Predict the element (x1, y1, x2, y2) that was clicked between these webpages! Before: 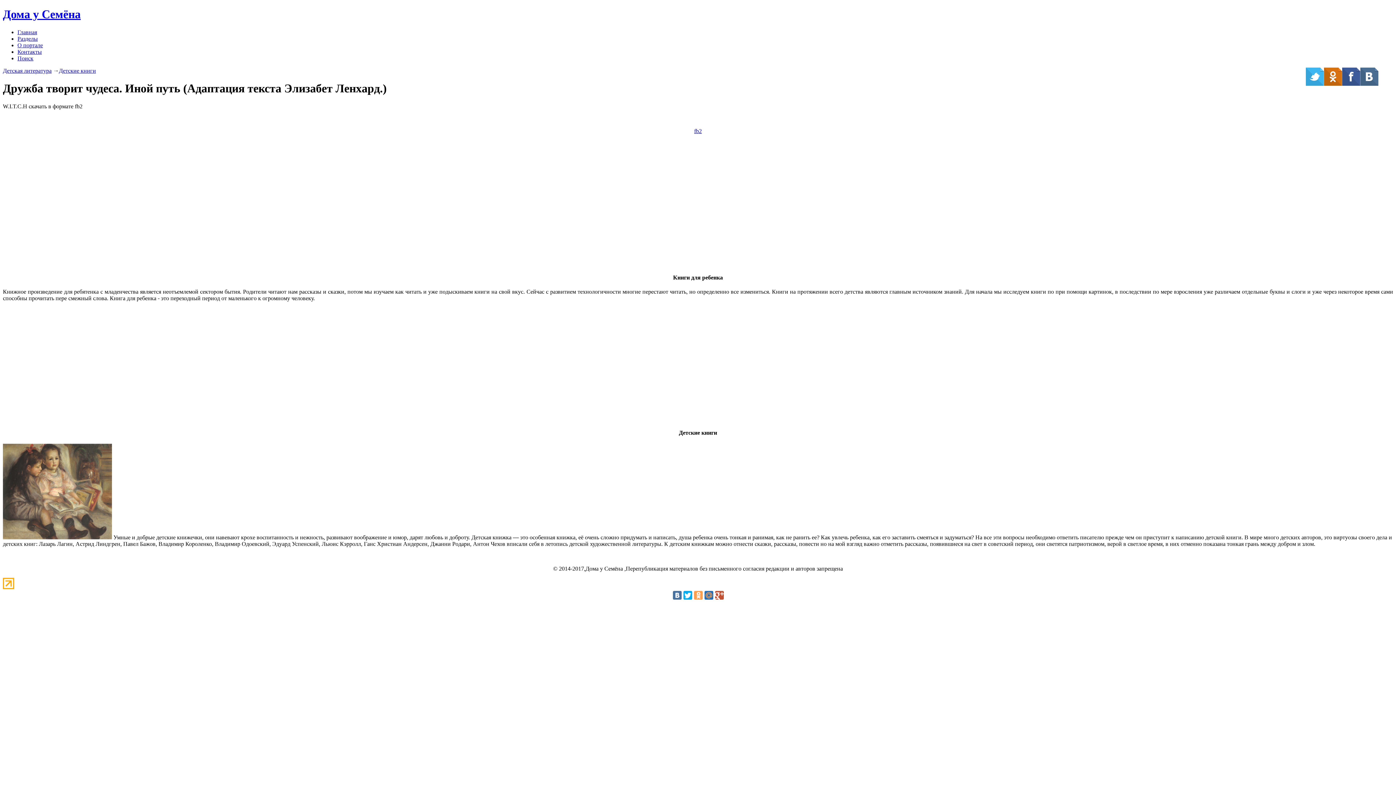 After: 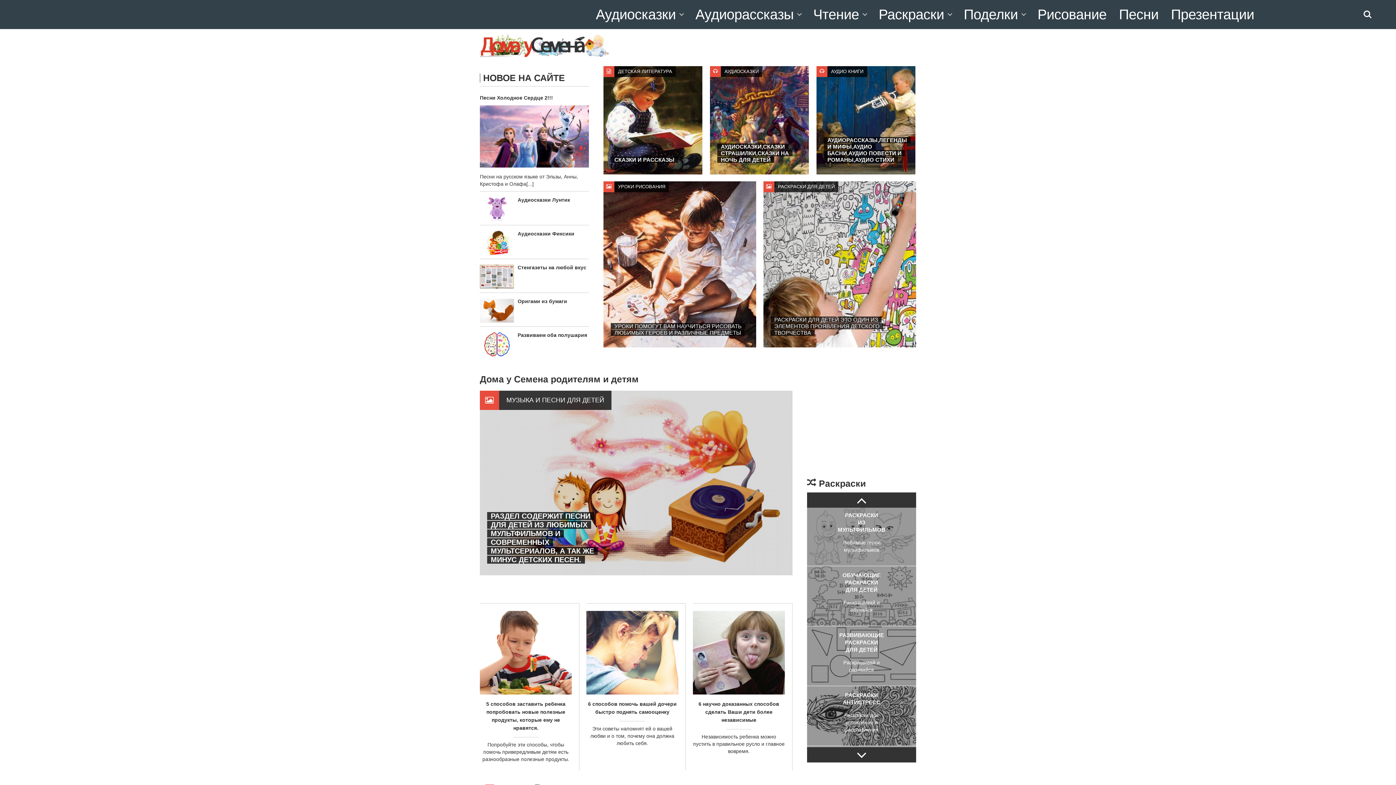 Action: bbox: (17, 29, 37, 35) label: Главная